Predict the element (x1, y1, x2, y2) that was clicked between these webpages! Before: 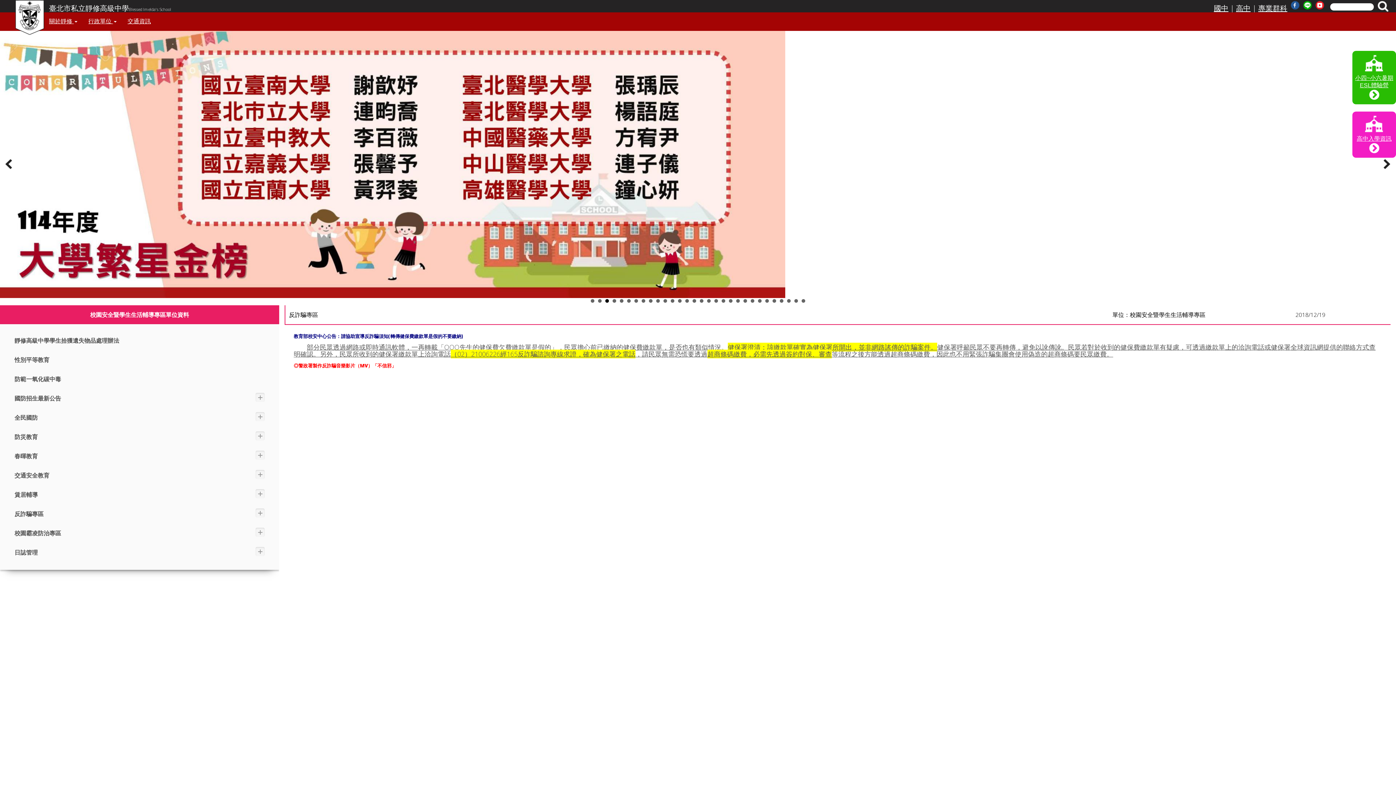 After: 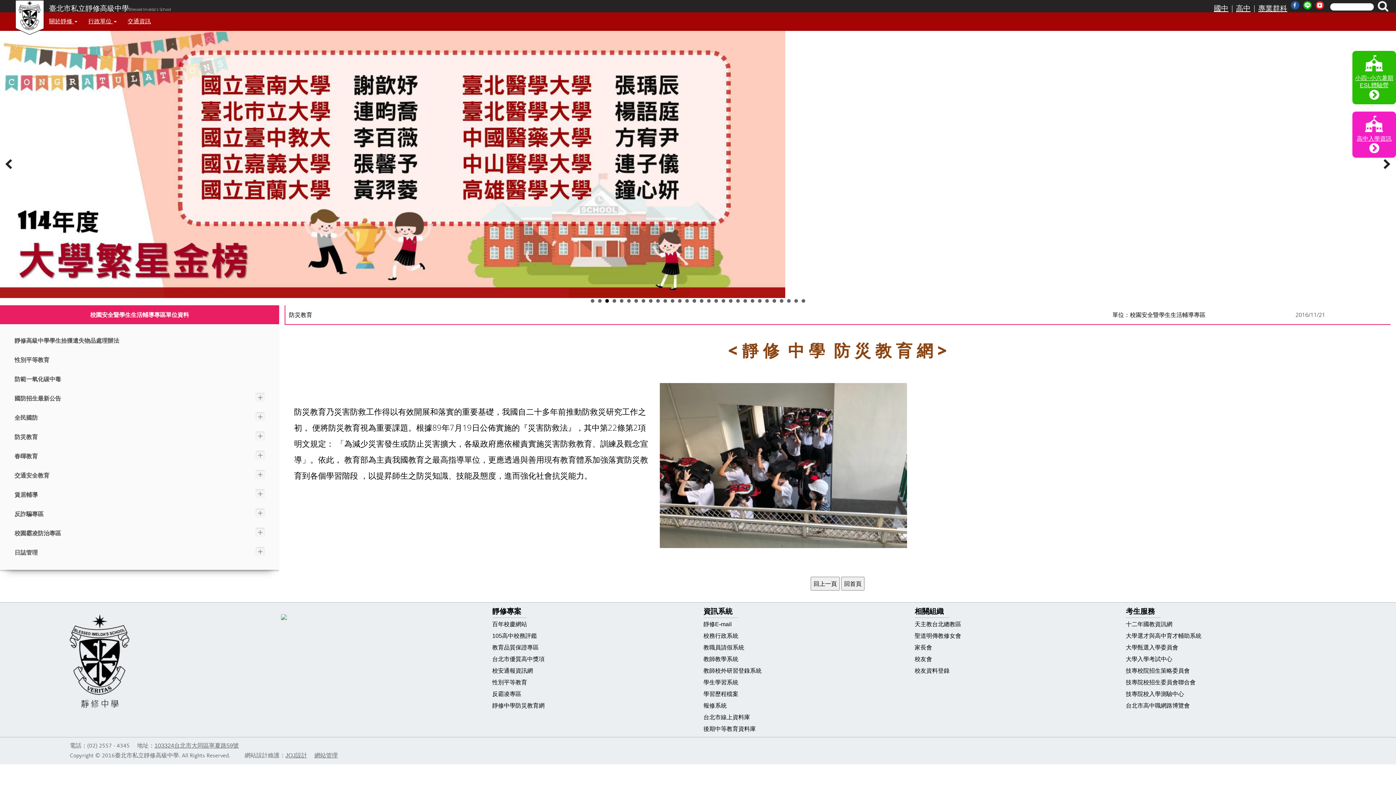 Action: label: 防災教育 bbox: (7, 428, 272, 446)